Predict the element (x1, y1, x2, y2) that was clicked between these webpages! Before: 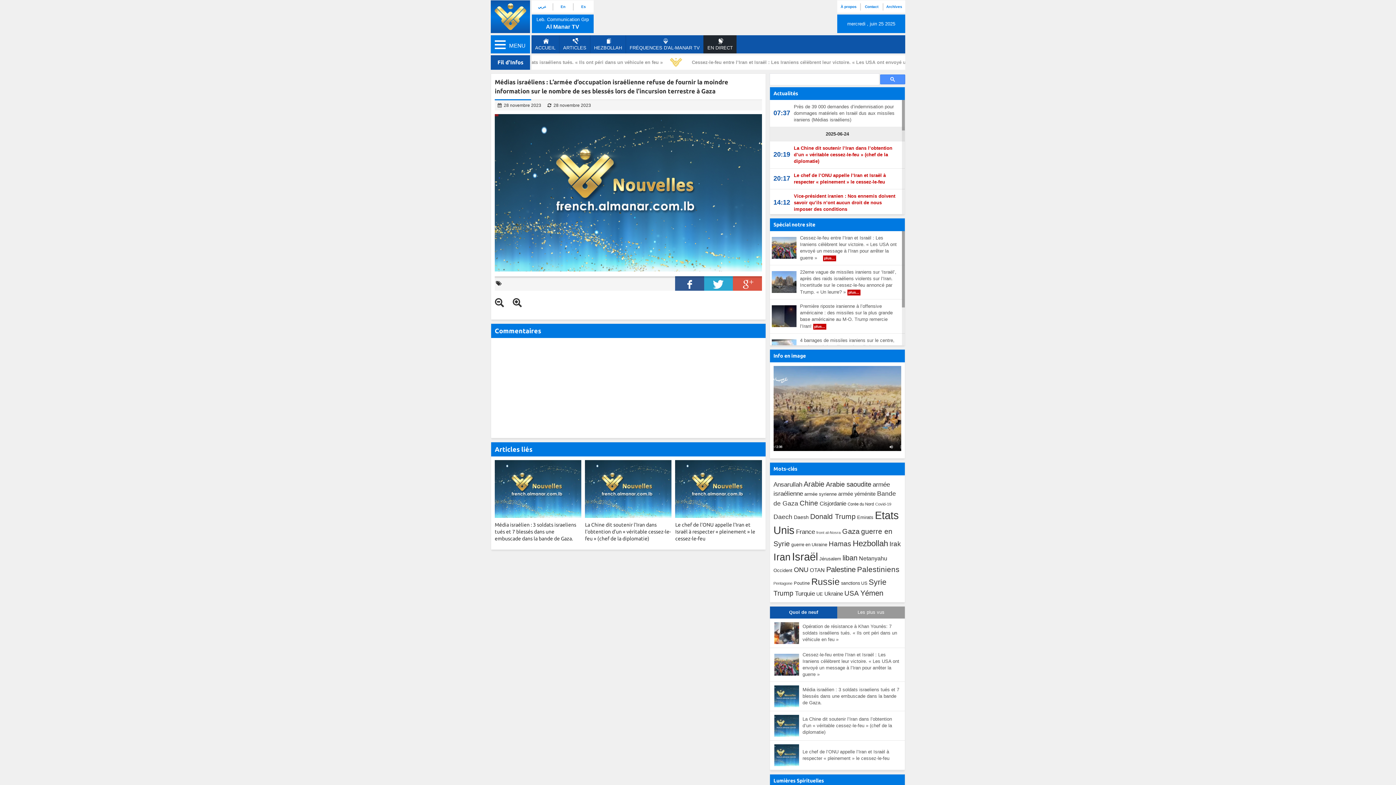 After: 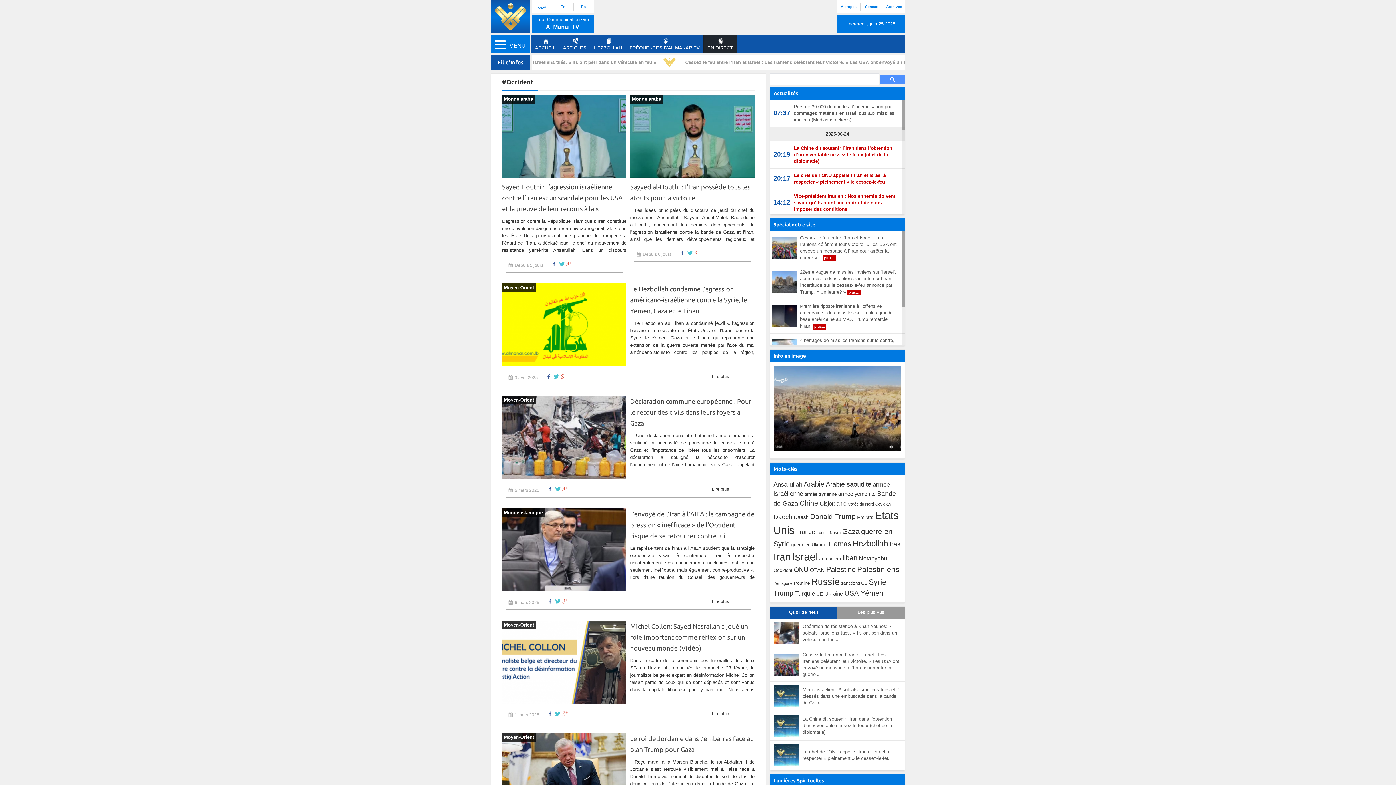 Action: label: Occident bbox: (773, 568, 792, 573)